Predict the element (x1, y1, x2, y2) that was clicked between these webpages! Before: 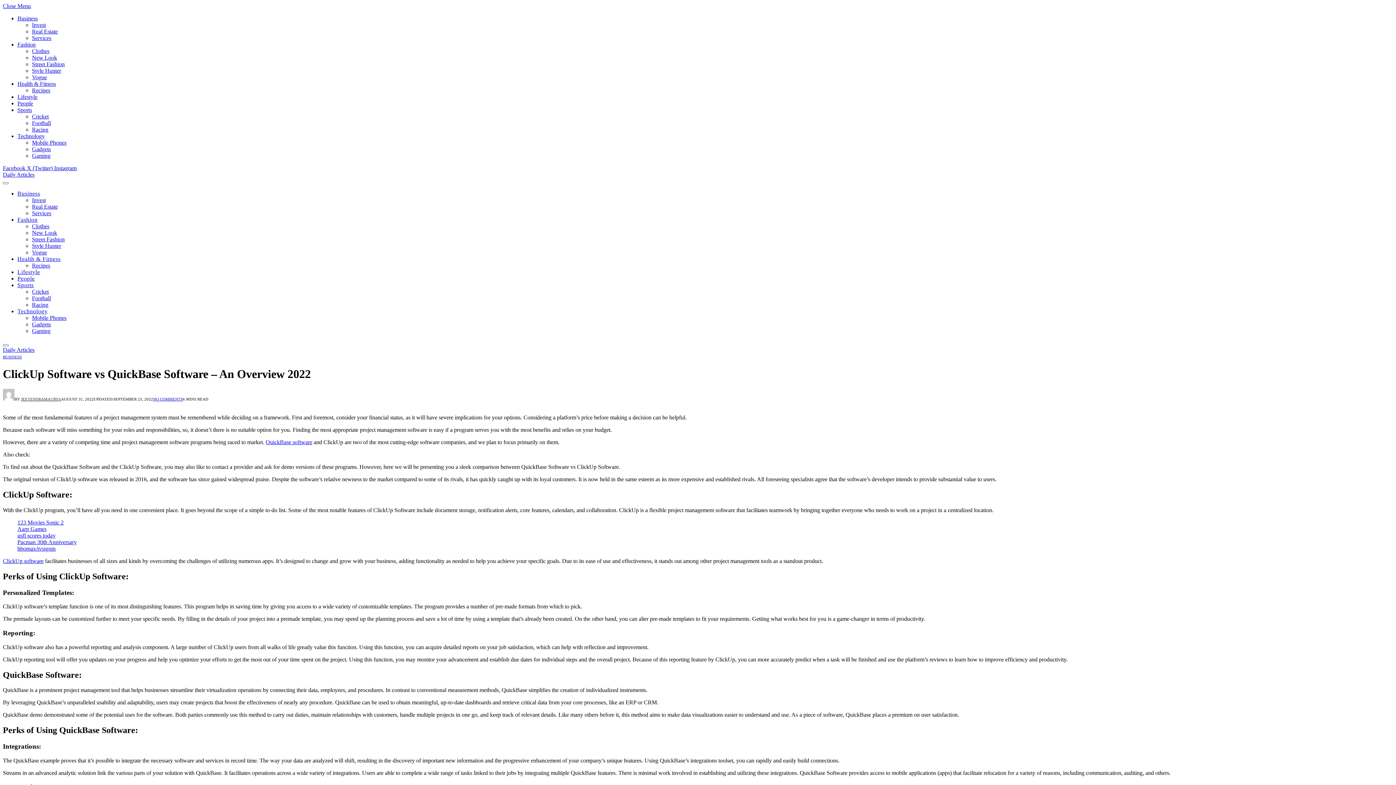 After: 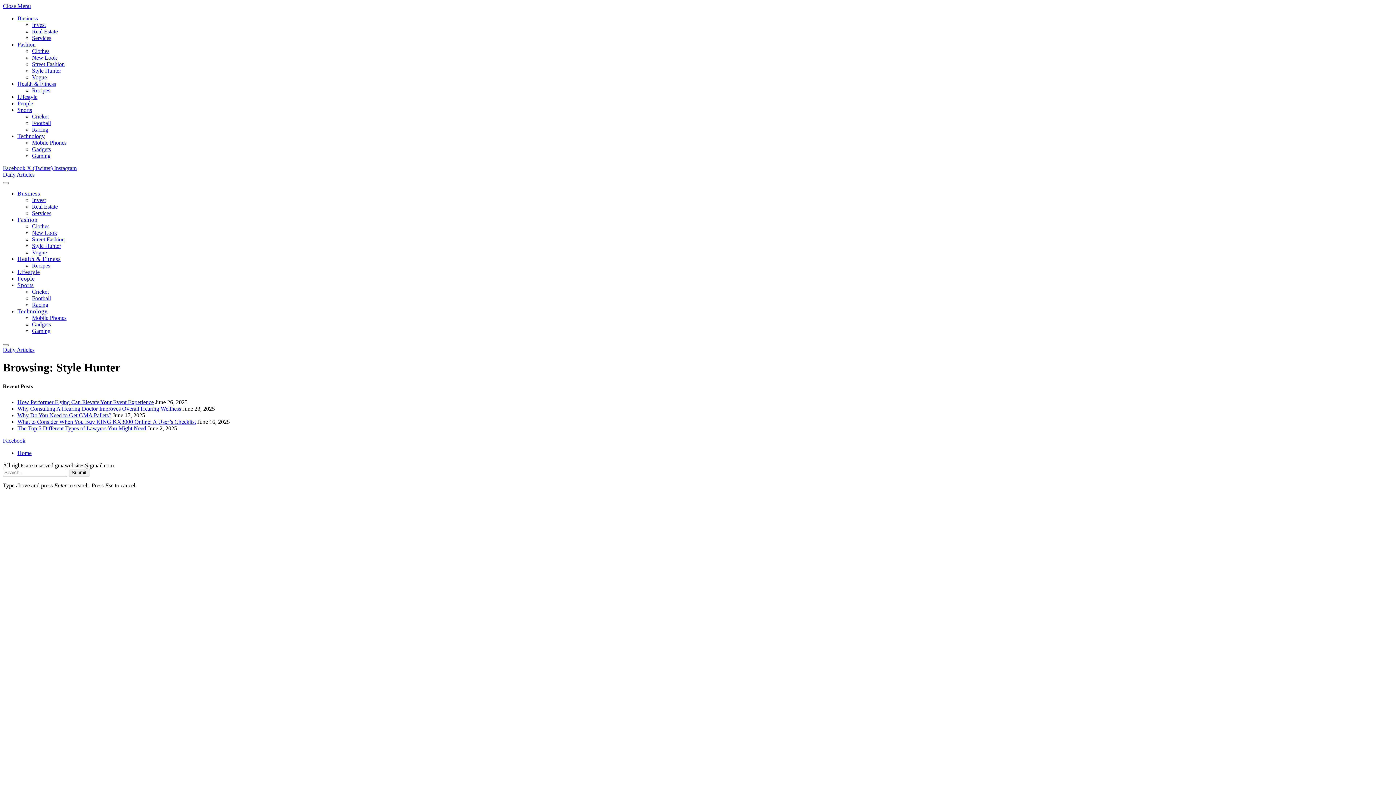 Action: label: Style Hunter bbox: (32, 242, 61, 249)